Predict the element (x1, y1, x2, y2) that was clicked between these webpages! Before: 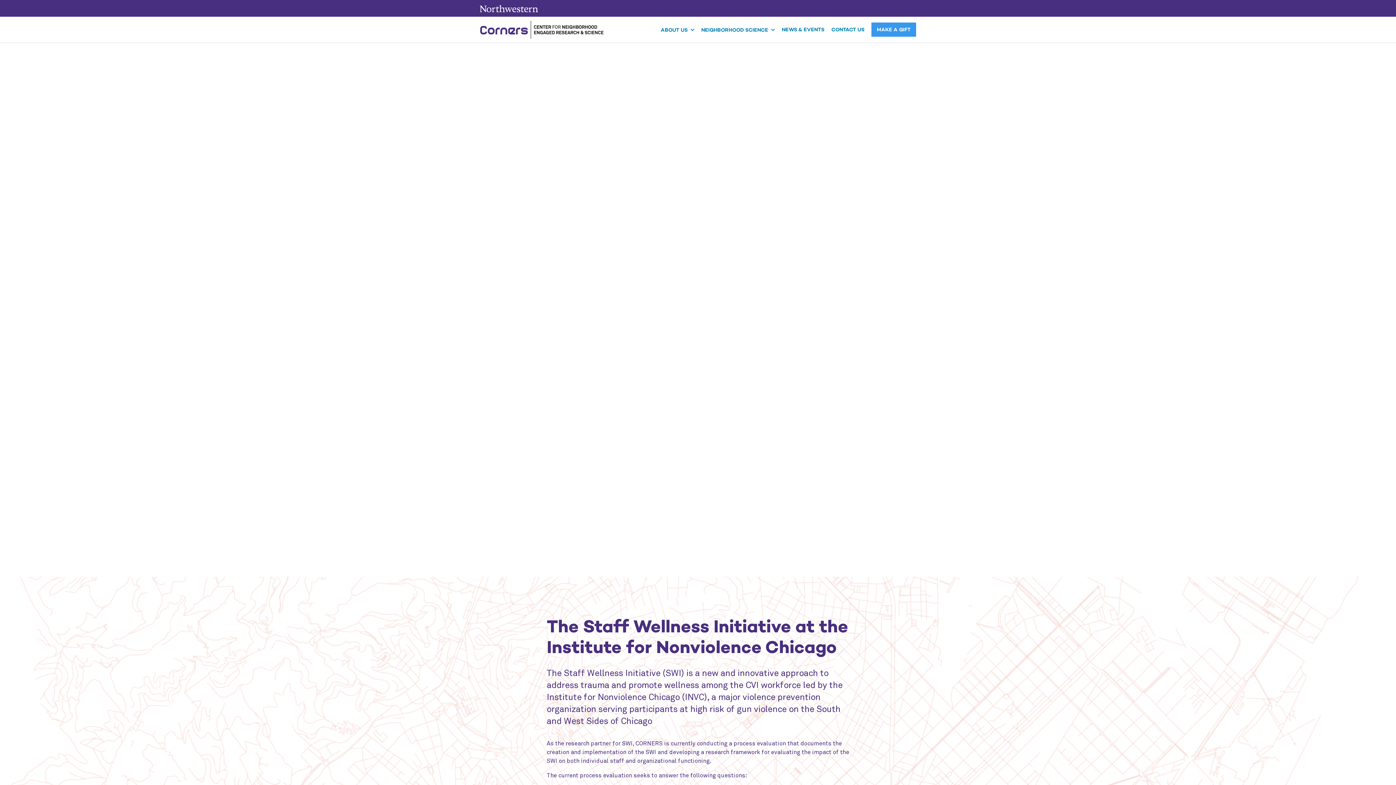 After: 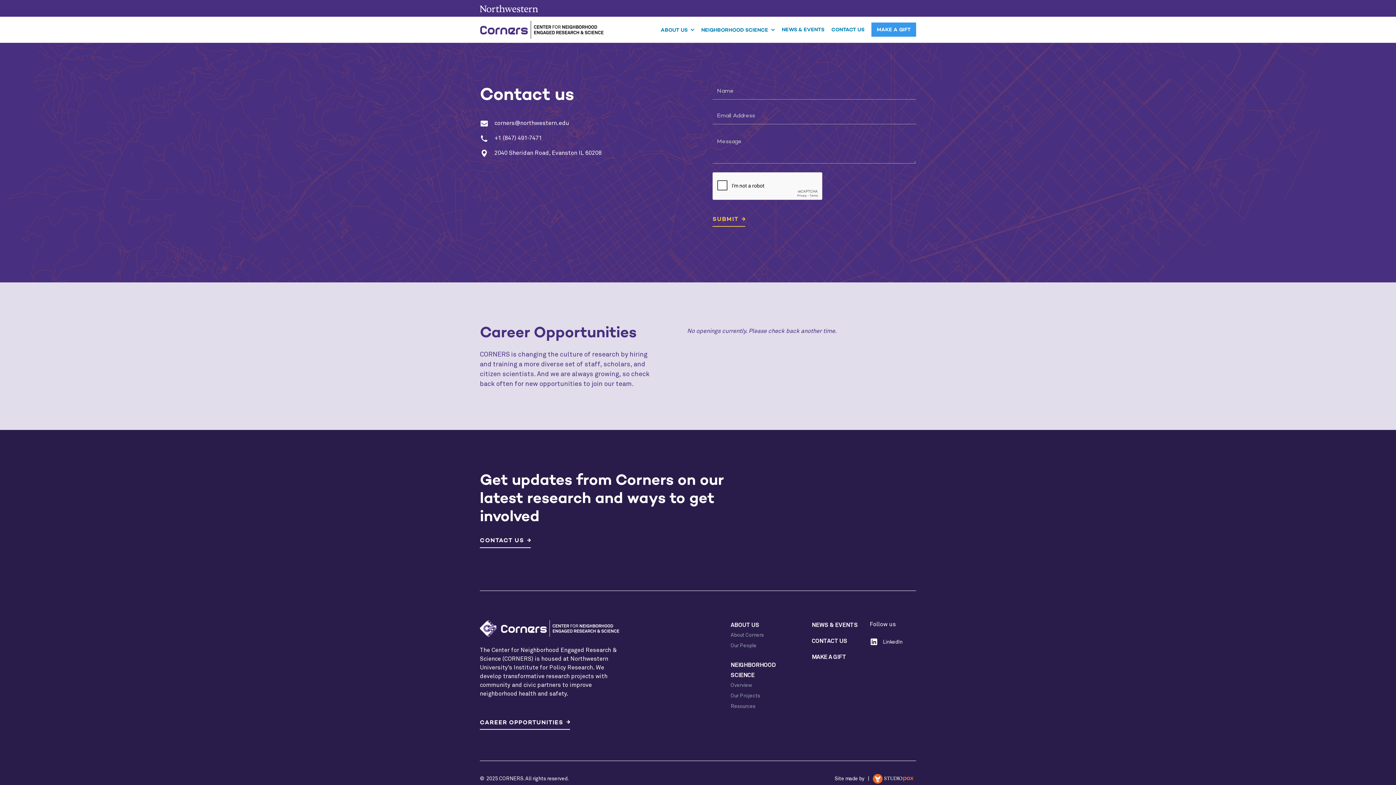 Action: bbox: (828, 22, 868, 36) label: CONTACT US